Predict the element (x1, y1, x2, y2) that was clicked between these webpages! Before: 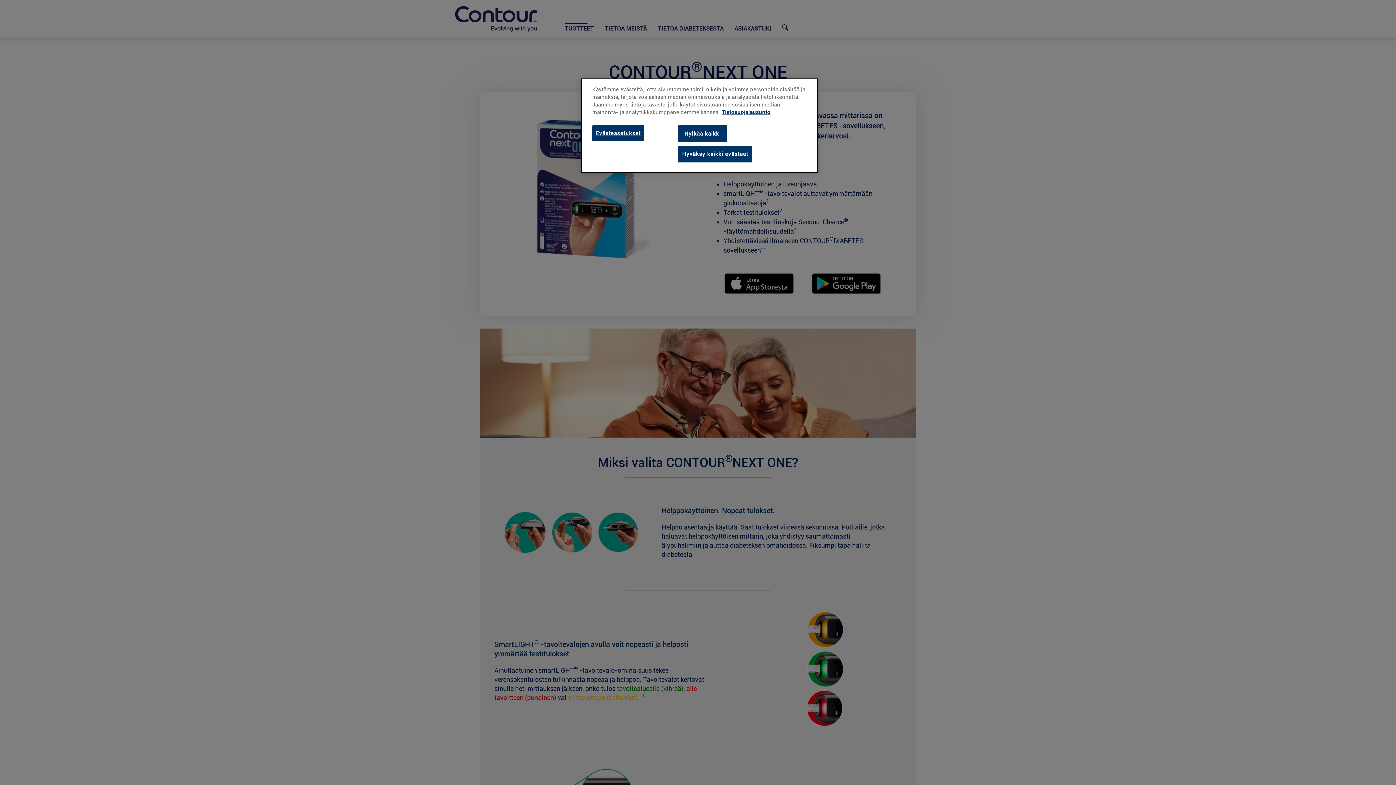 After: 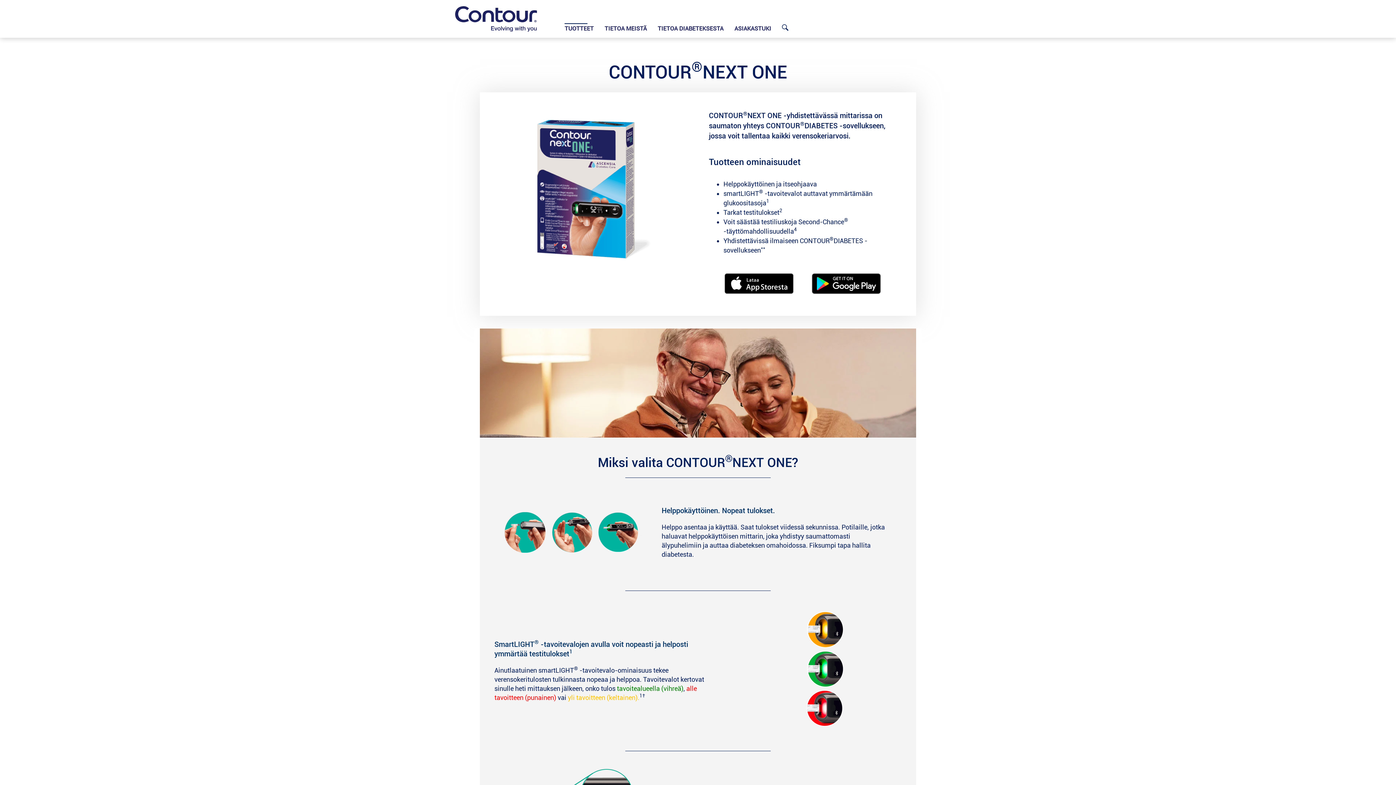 Action: label: Hyväksy kaikki evästeet bbox: (678, 145, 752, 162)